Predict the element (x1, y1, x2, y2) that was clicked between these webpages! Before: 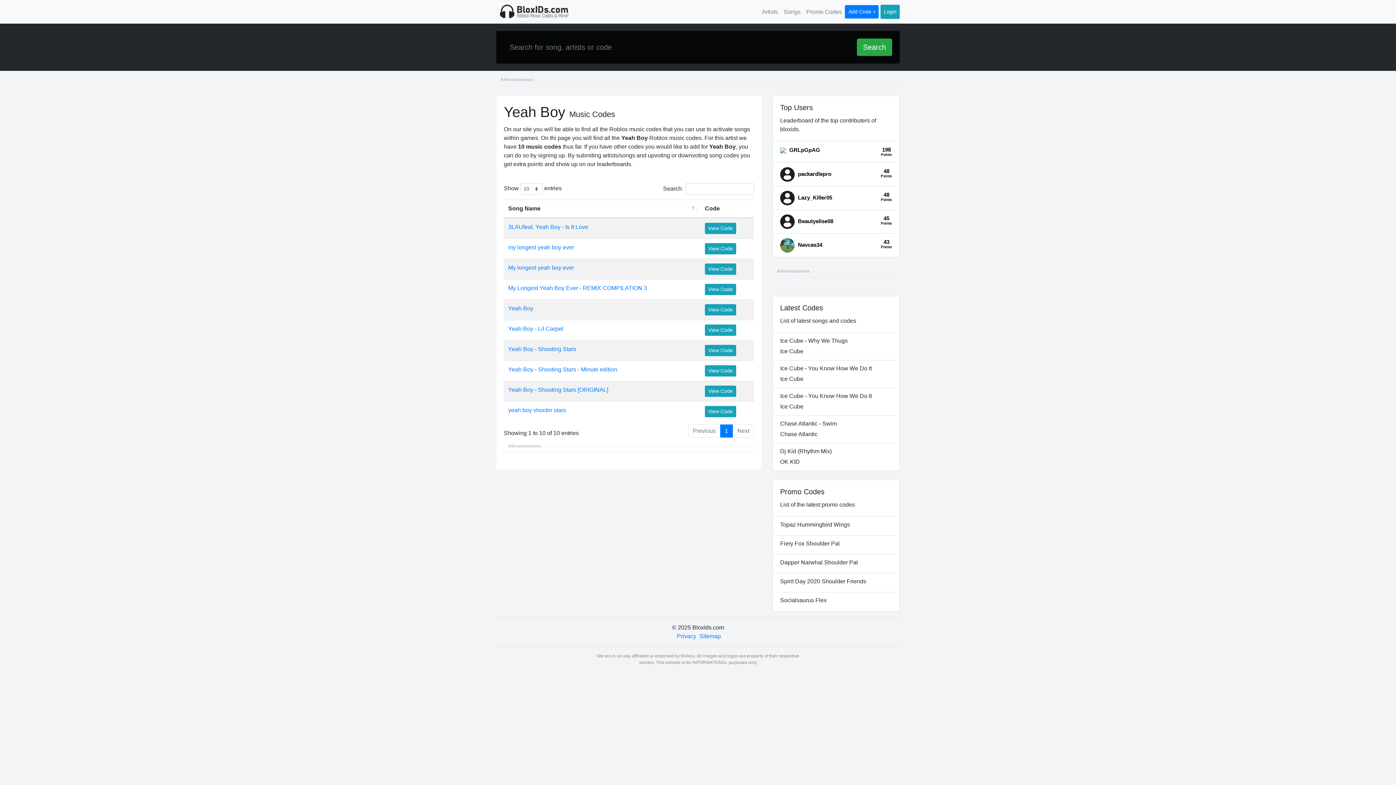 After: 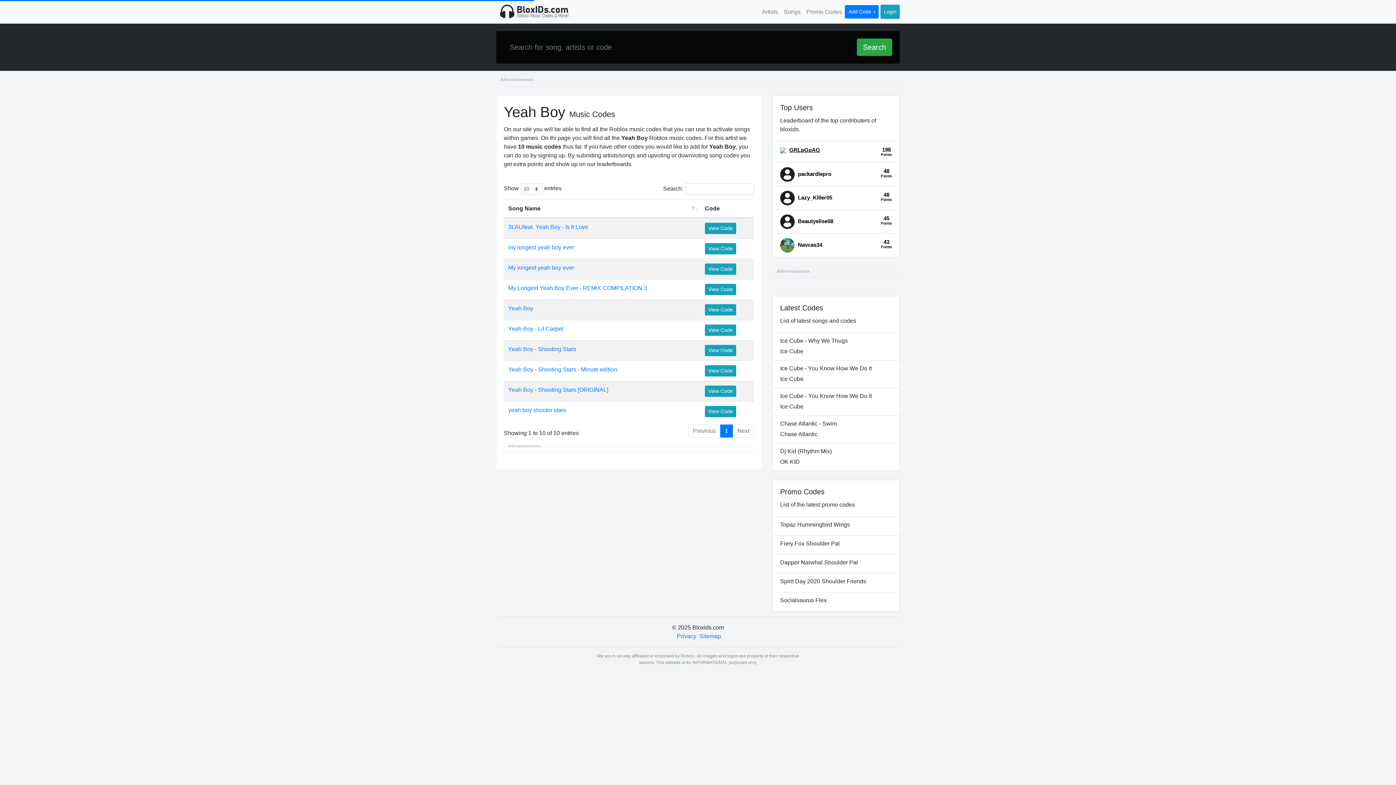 Action: bbox: (789, 146, 820, 153) label: GRLpGpAG
198
Points